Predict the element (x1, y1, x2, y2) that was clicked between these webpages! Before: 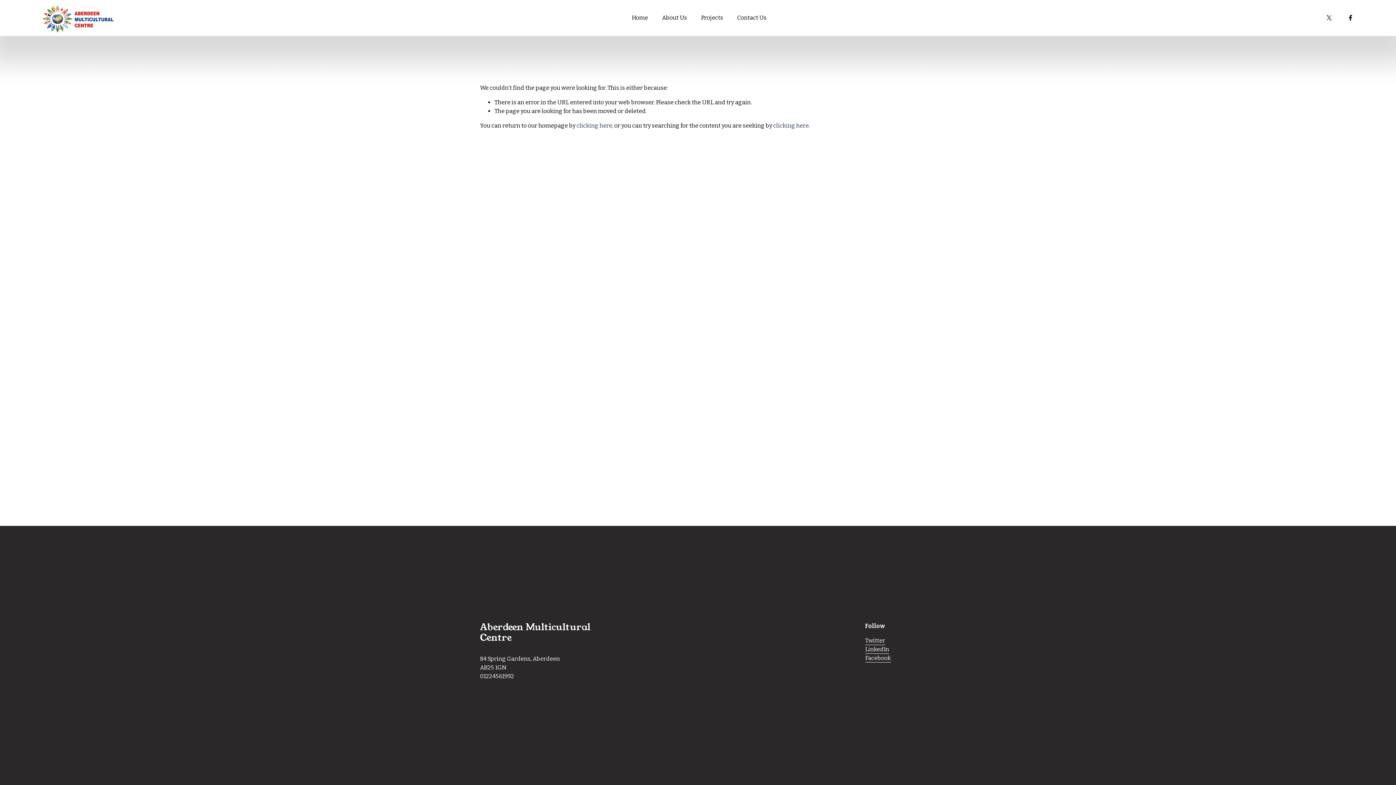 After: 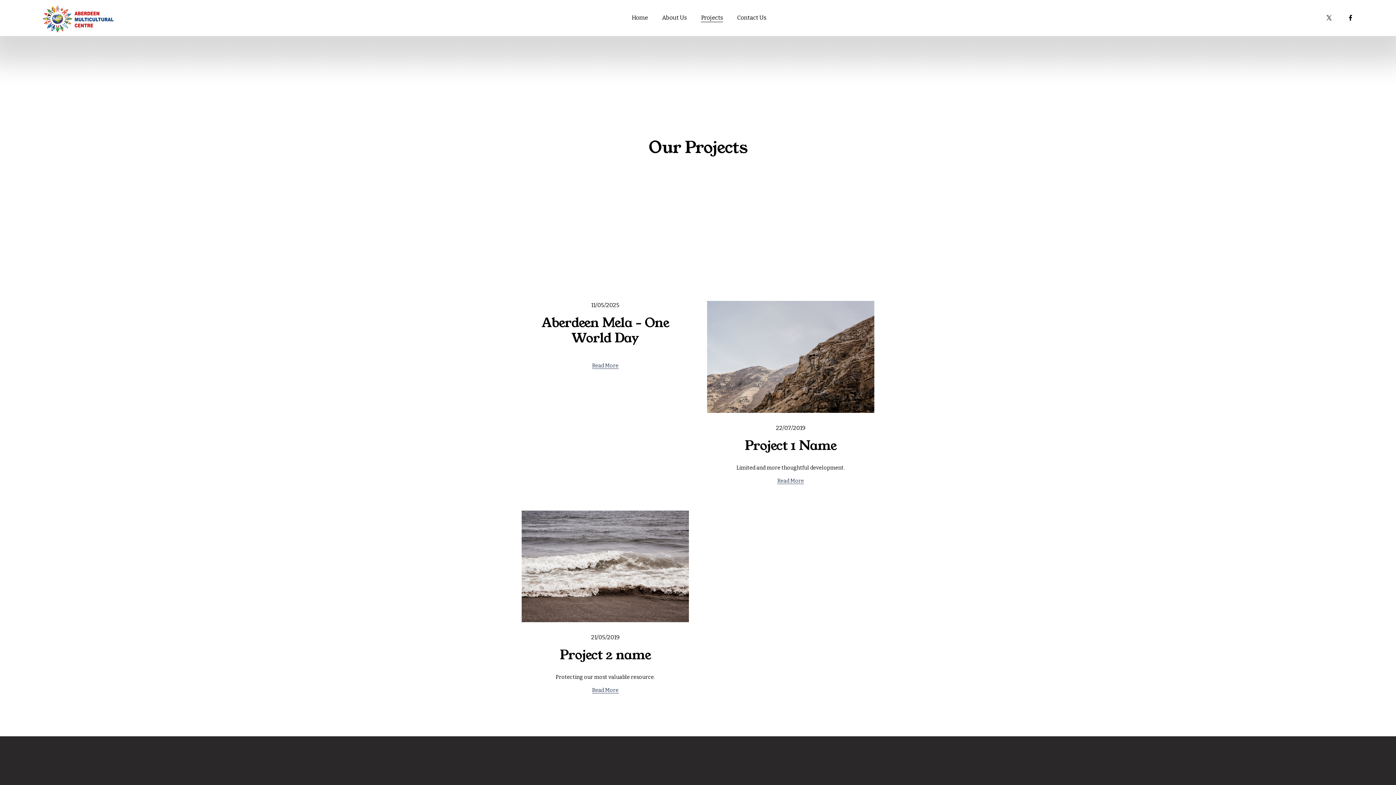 Action: bbox: (701, 12, 723, 22) label: Projects